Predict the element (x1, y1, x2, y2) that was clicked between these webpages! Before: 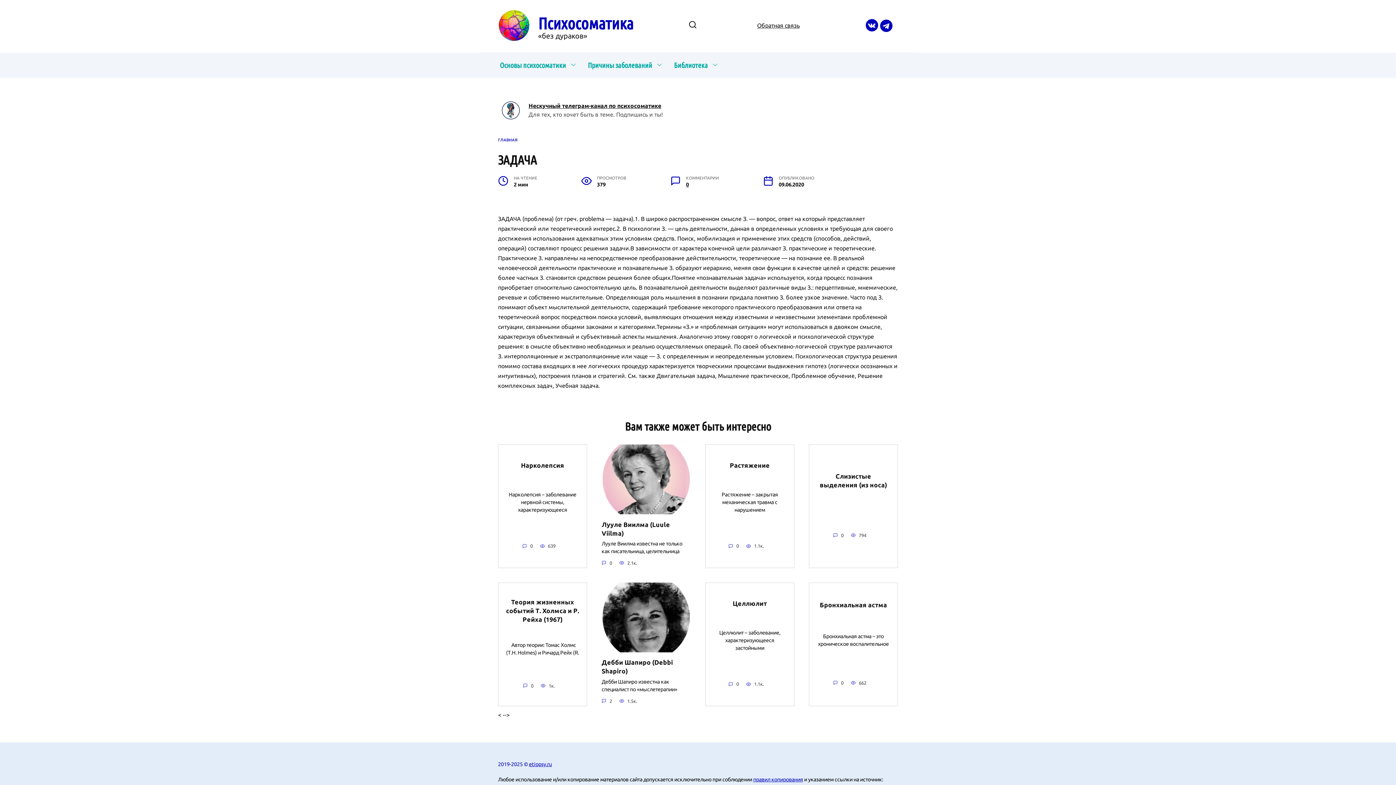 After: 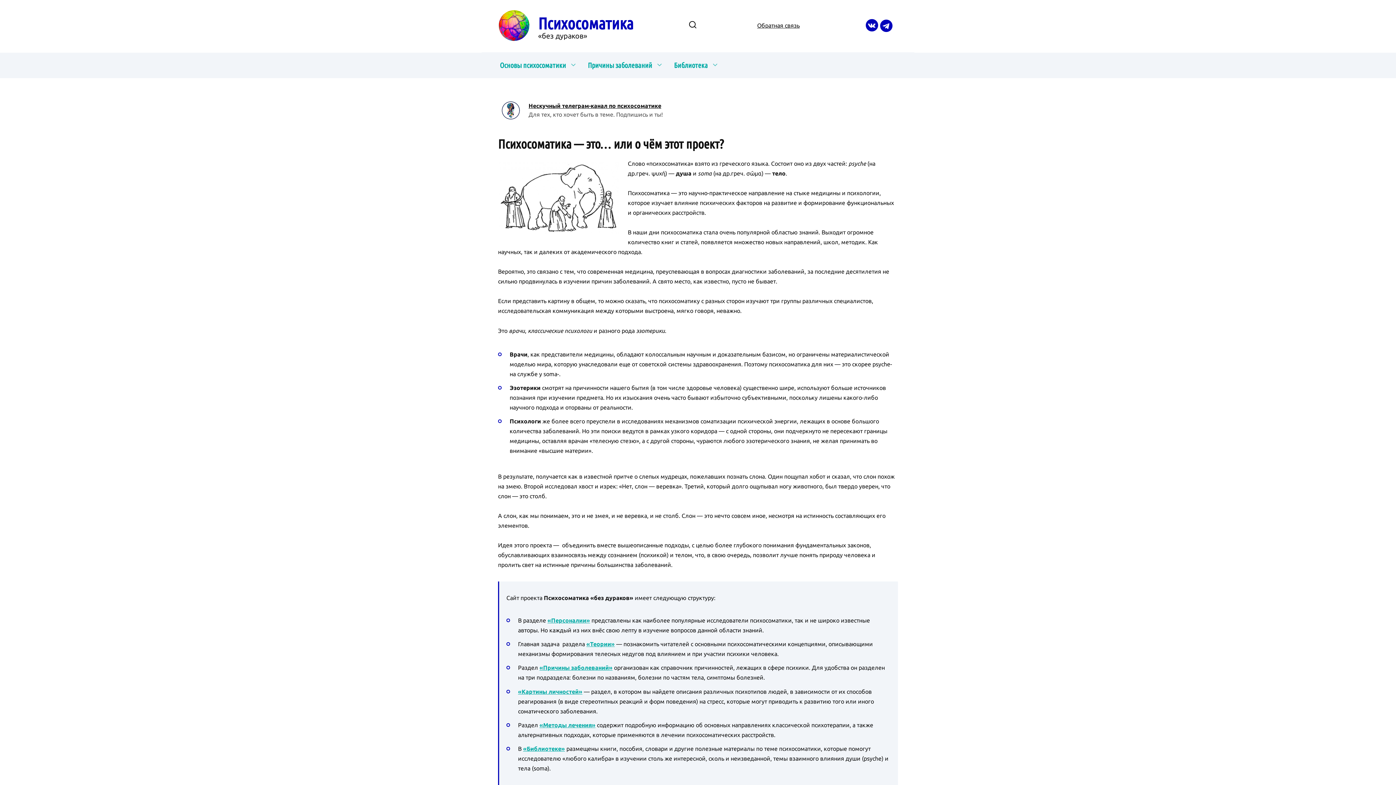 Action: label: ГЛАВНАЯ bbox: (498, 137, 517, 142)